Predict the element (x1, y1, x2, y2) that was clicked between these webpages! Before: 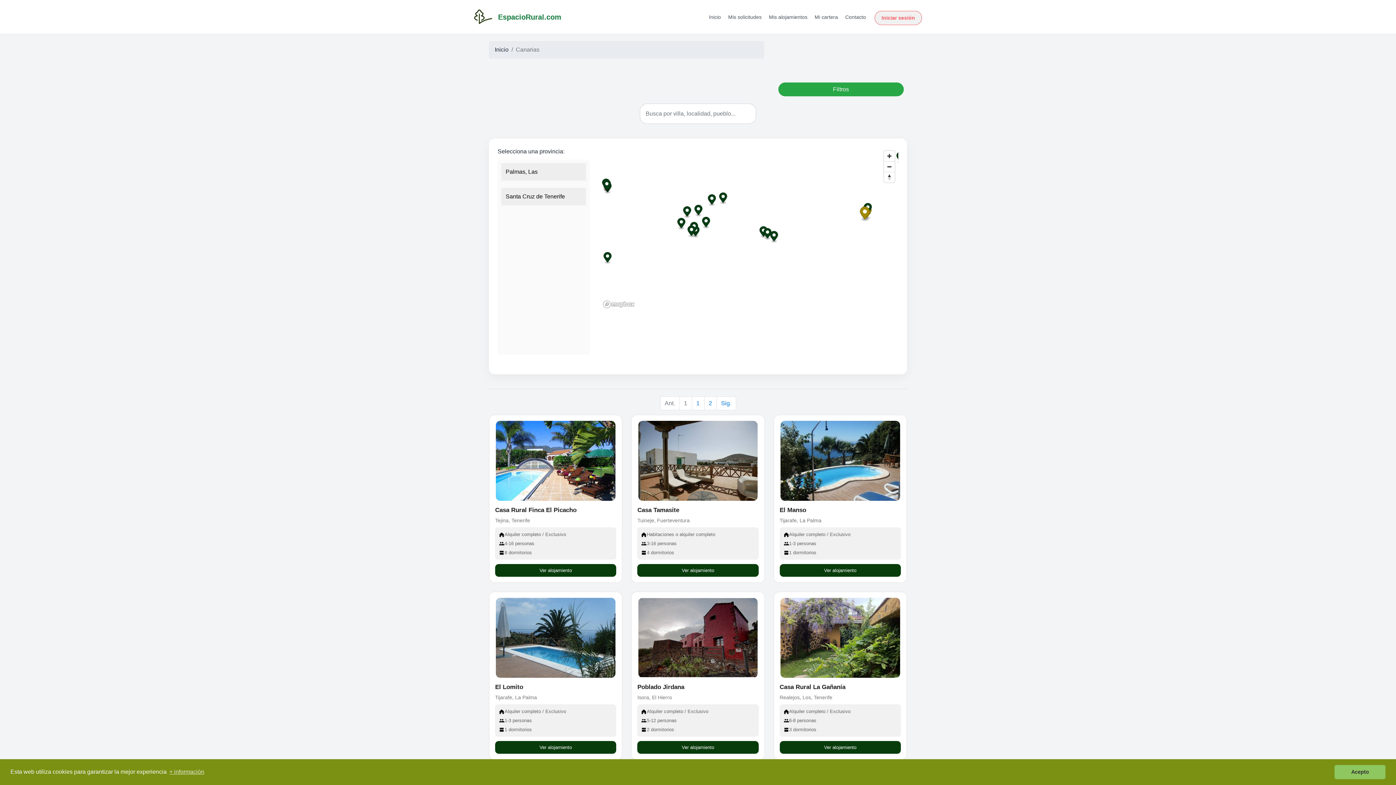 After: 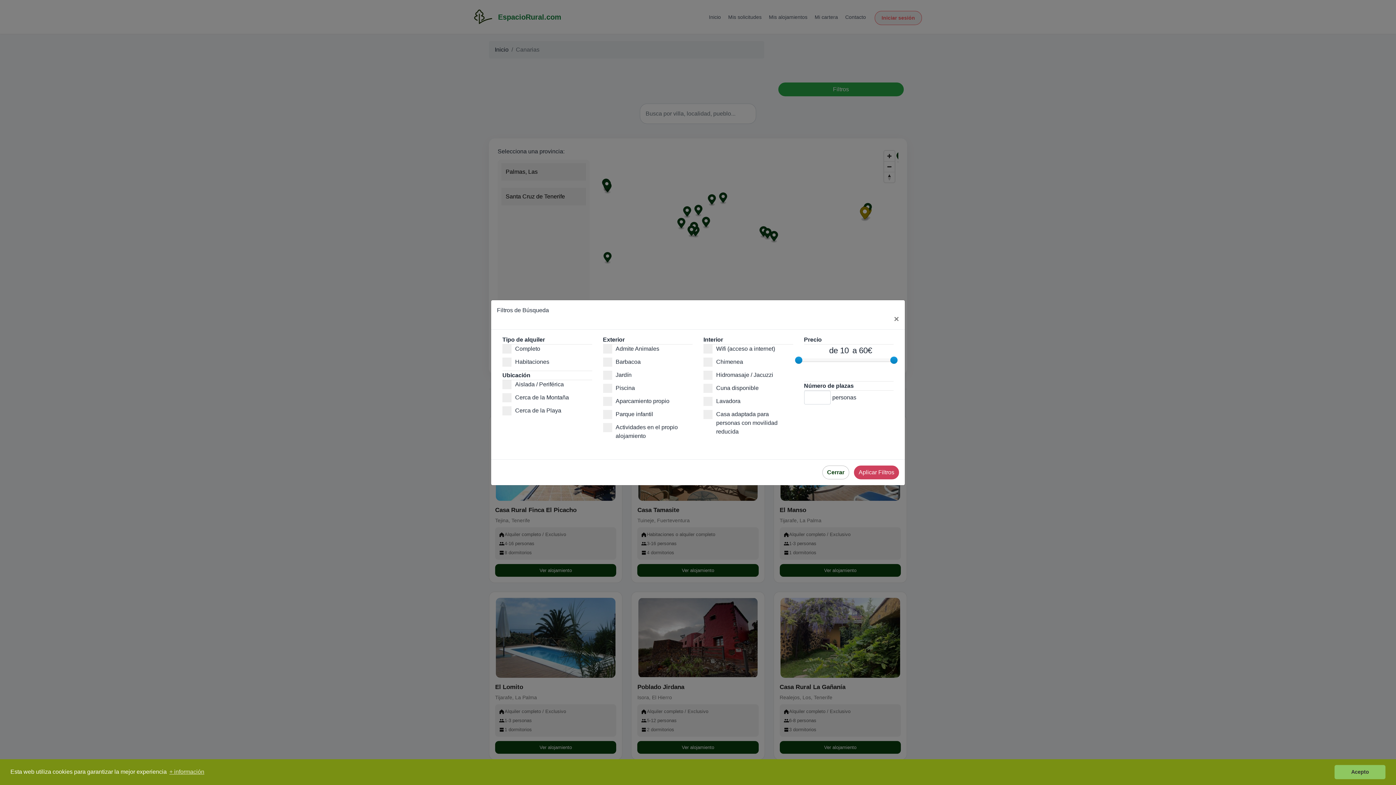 Action: label: Filtros bbox: (778, 82, 903, 96)